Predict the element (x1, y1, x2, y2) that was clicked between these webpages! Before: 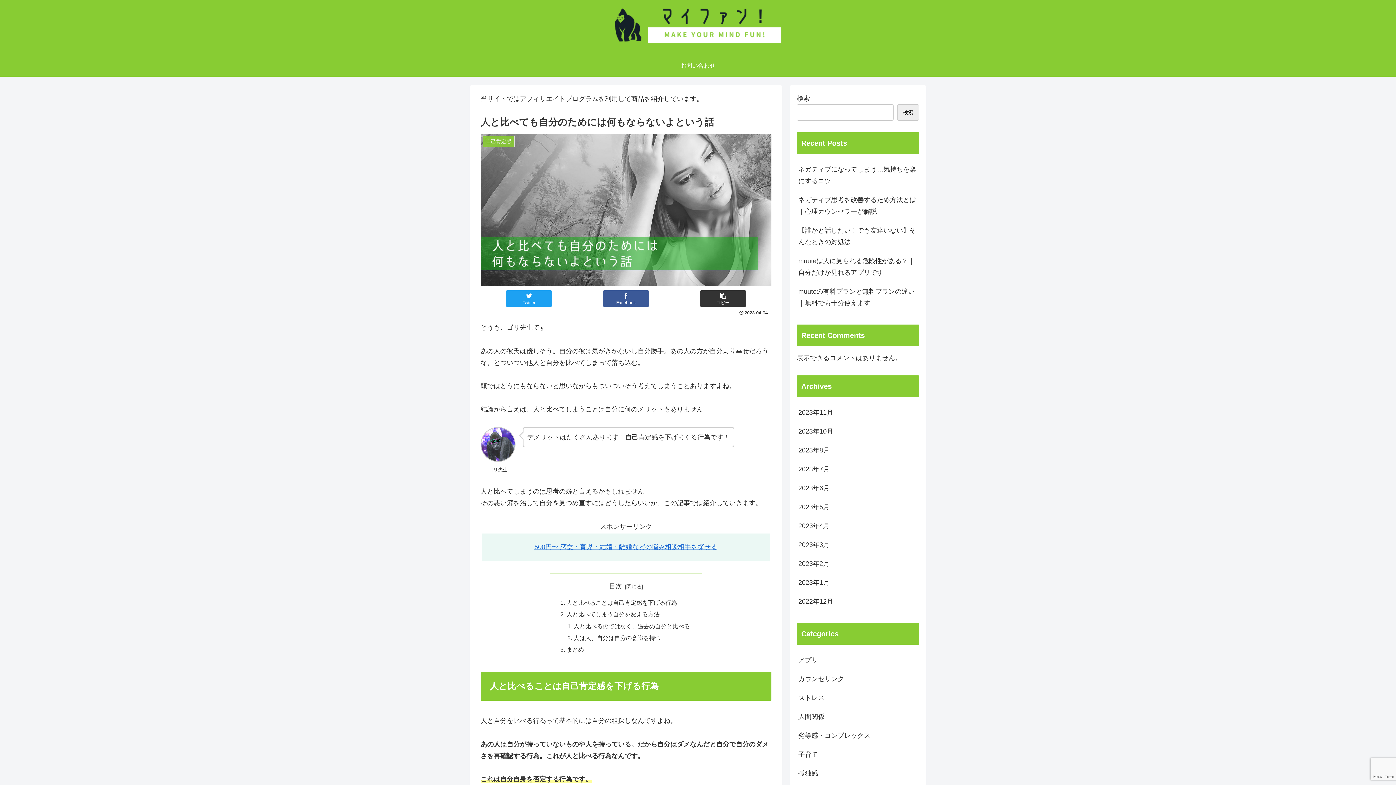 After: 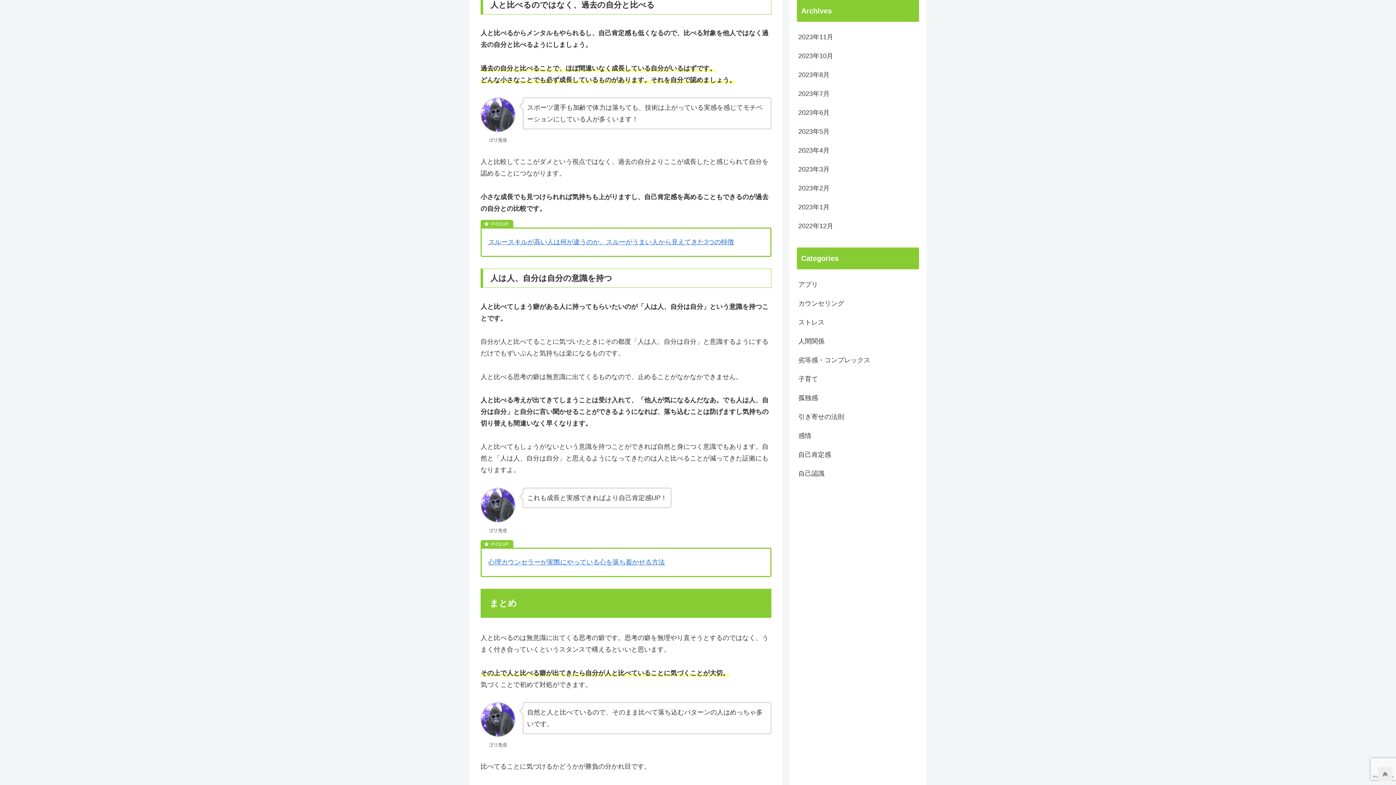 Action: label: 人と比べるのではなく、過去の自分と比べる bbox: (573, 623, 690, 629)